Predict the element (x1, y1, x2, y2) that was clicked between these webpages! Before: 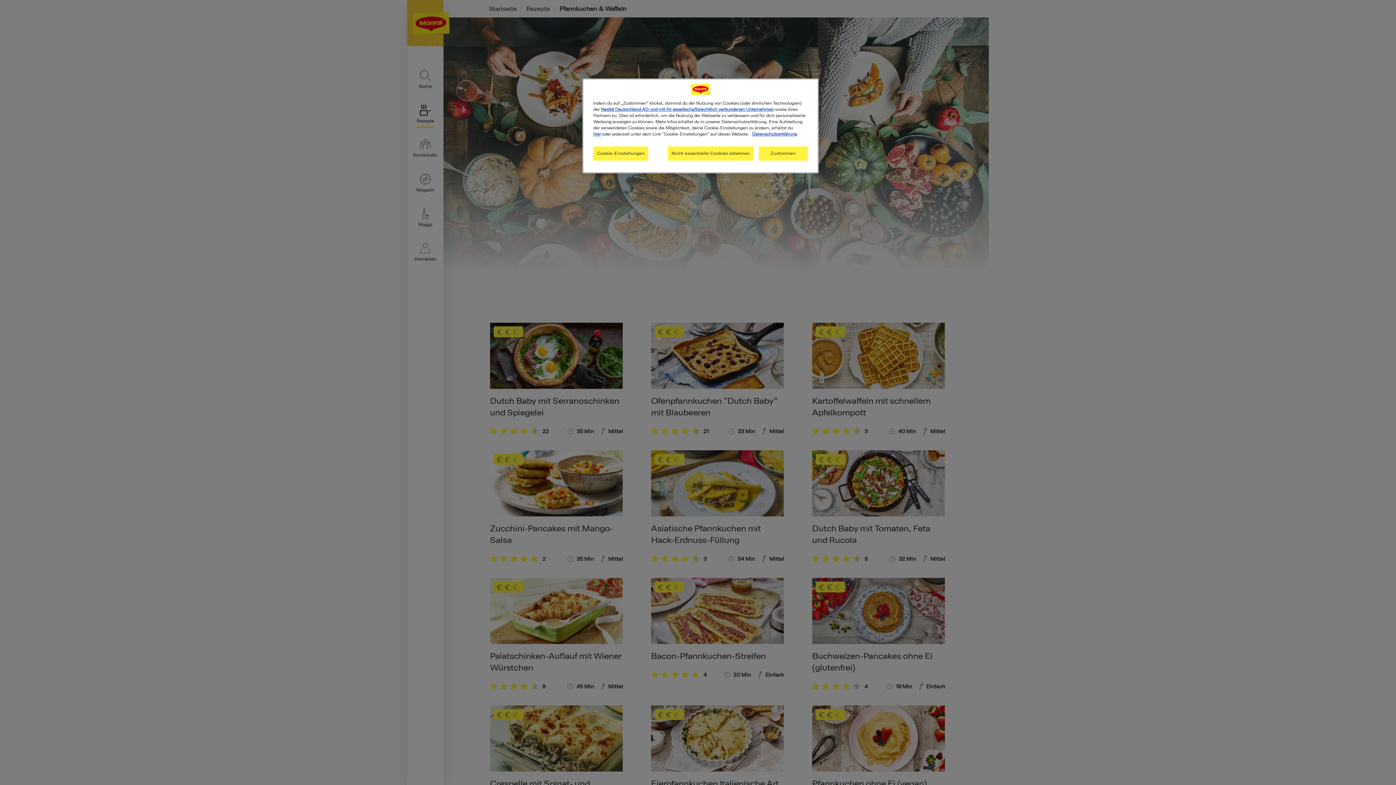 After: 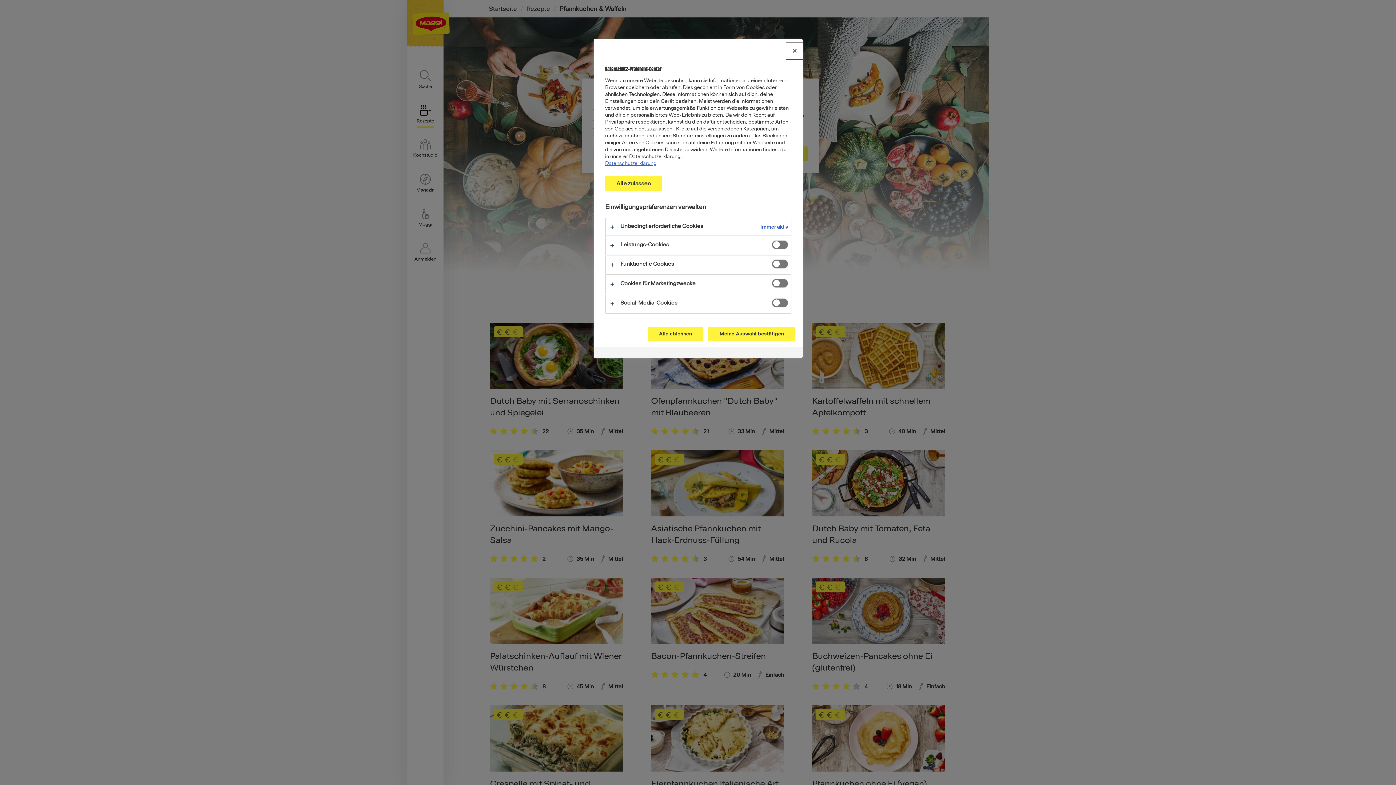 Action: bbox: (593, 131, 601, 136) label: hier